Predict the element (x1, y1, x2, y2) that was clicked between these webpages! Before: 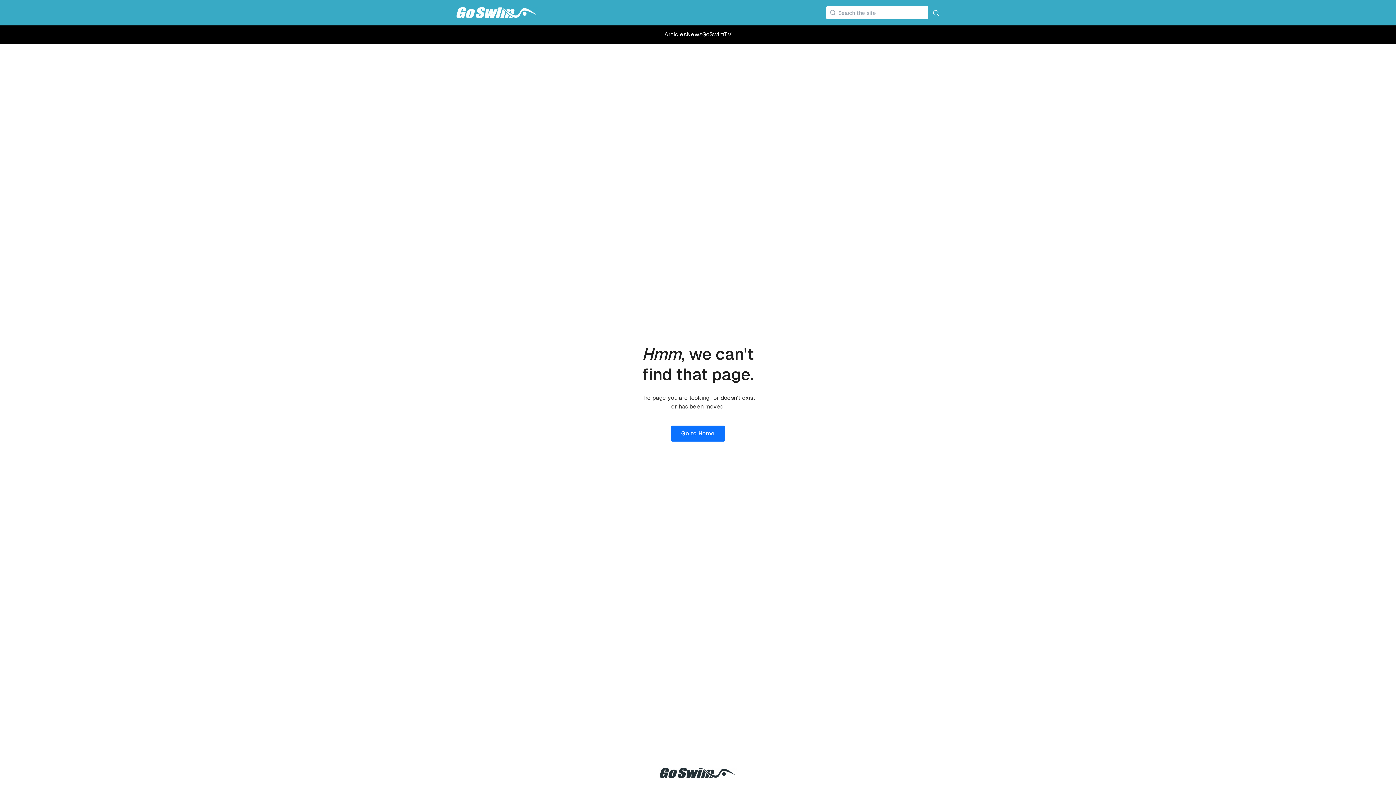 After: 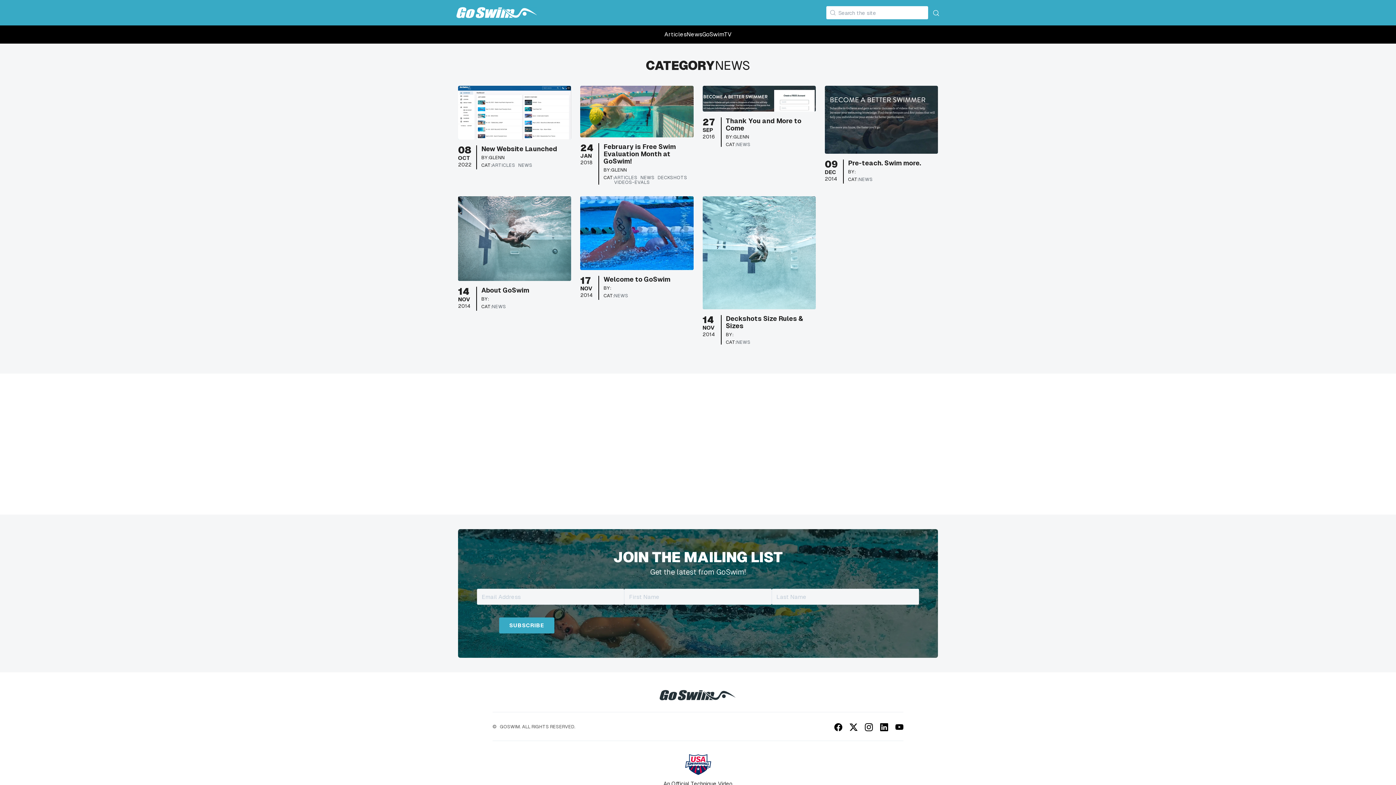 Action: bbox: (686, 30, 702, 38) label: News